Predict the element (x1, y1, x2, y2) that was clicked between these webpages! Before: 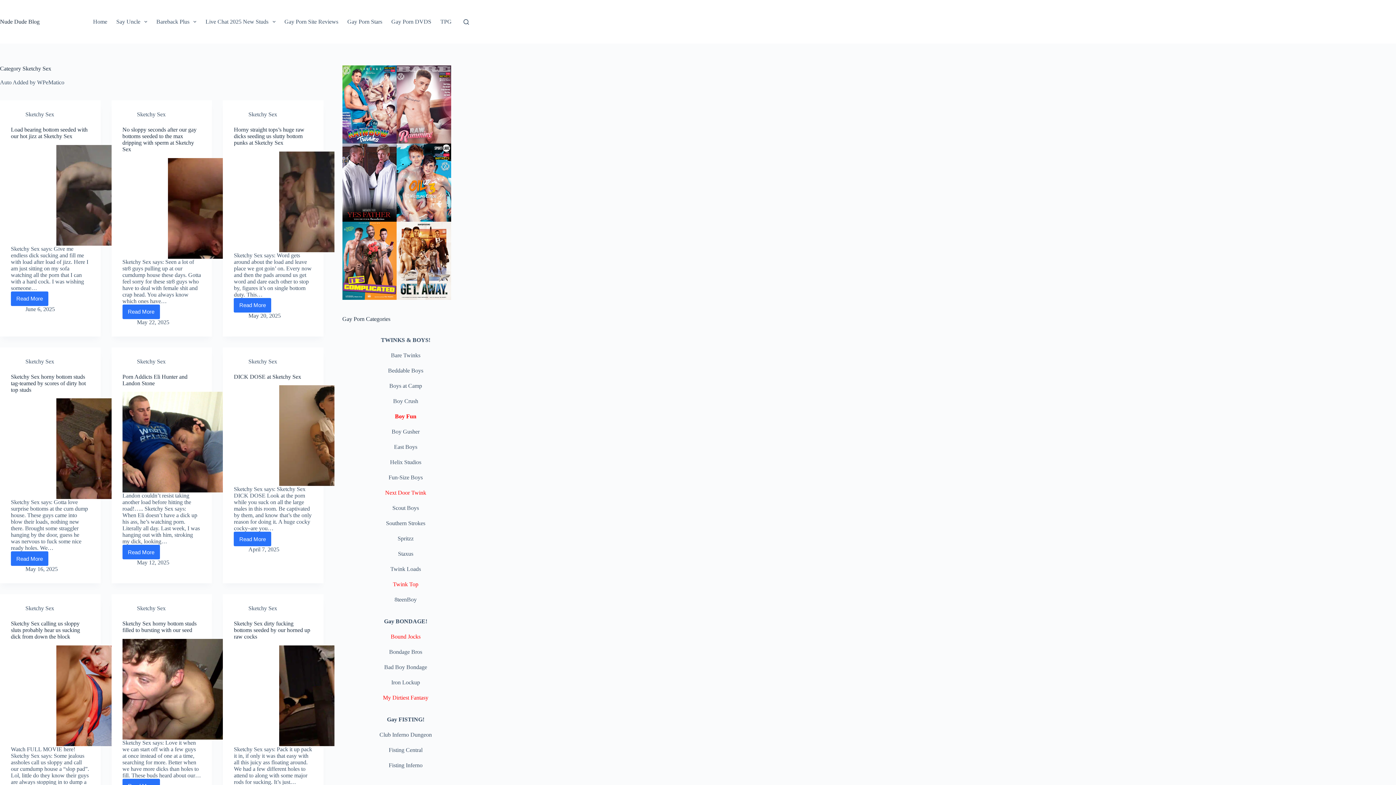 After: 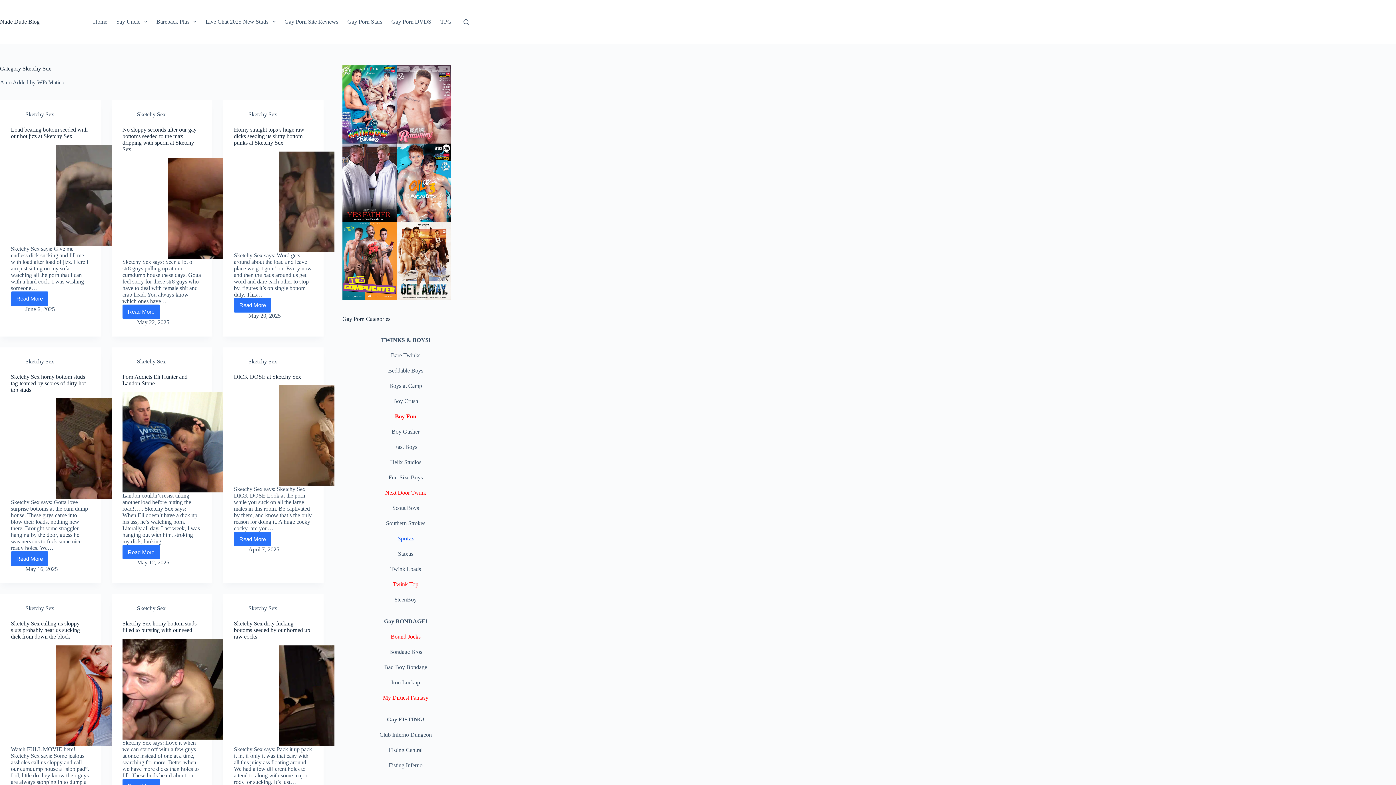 Action: bbox: (397, 535, 413, 541) label: Spritzz